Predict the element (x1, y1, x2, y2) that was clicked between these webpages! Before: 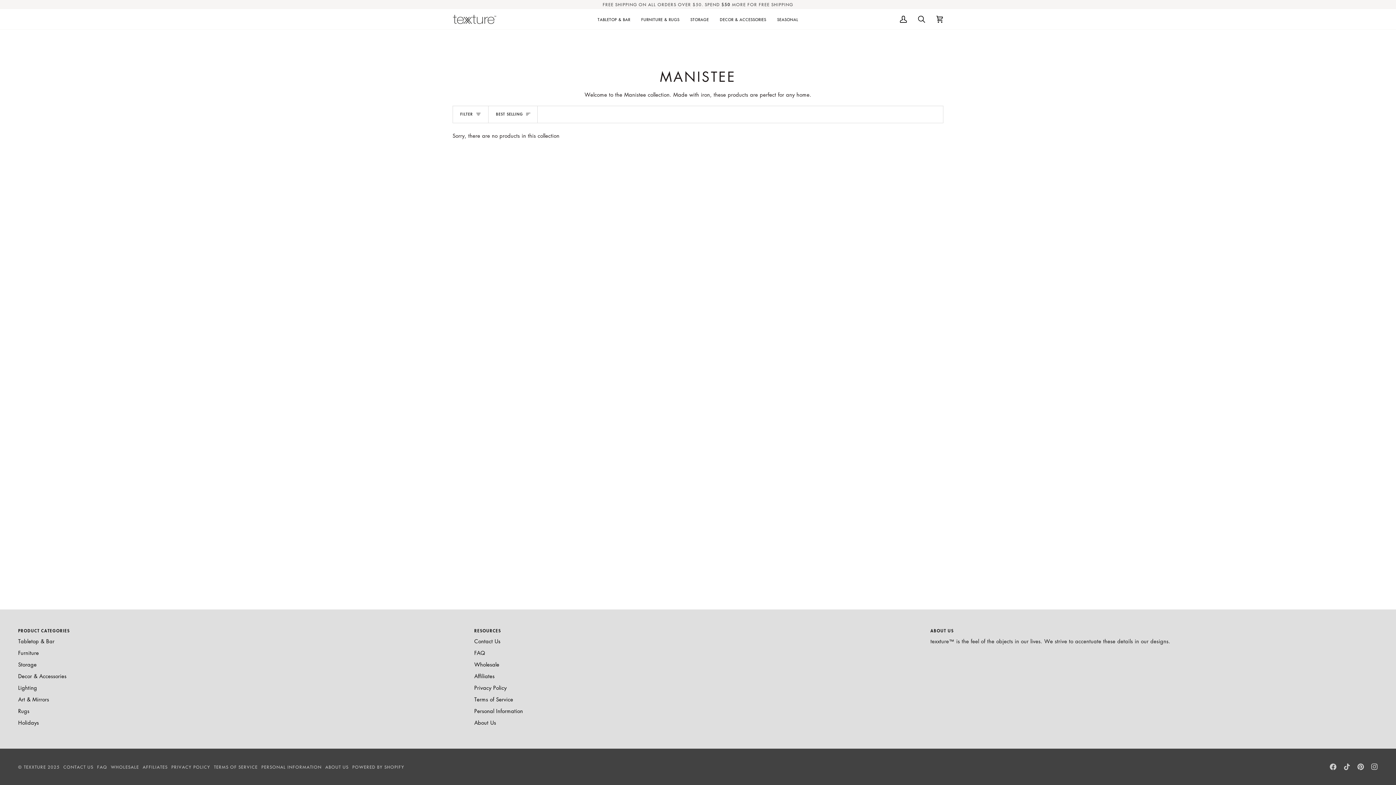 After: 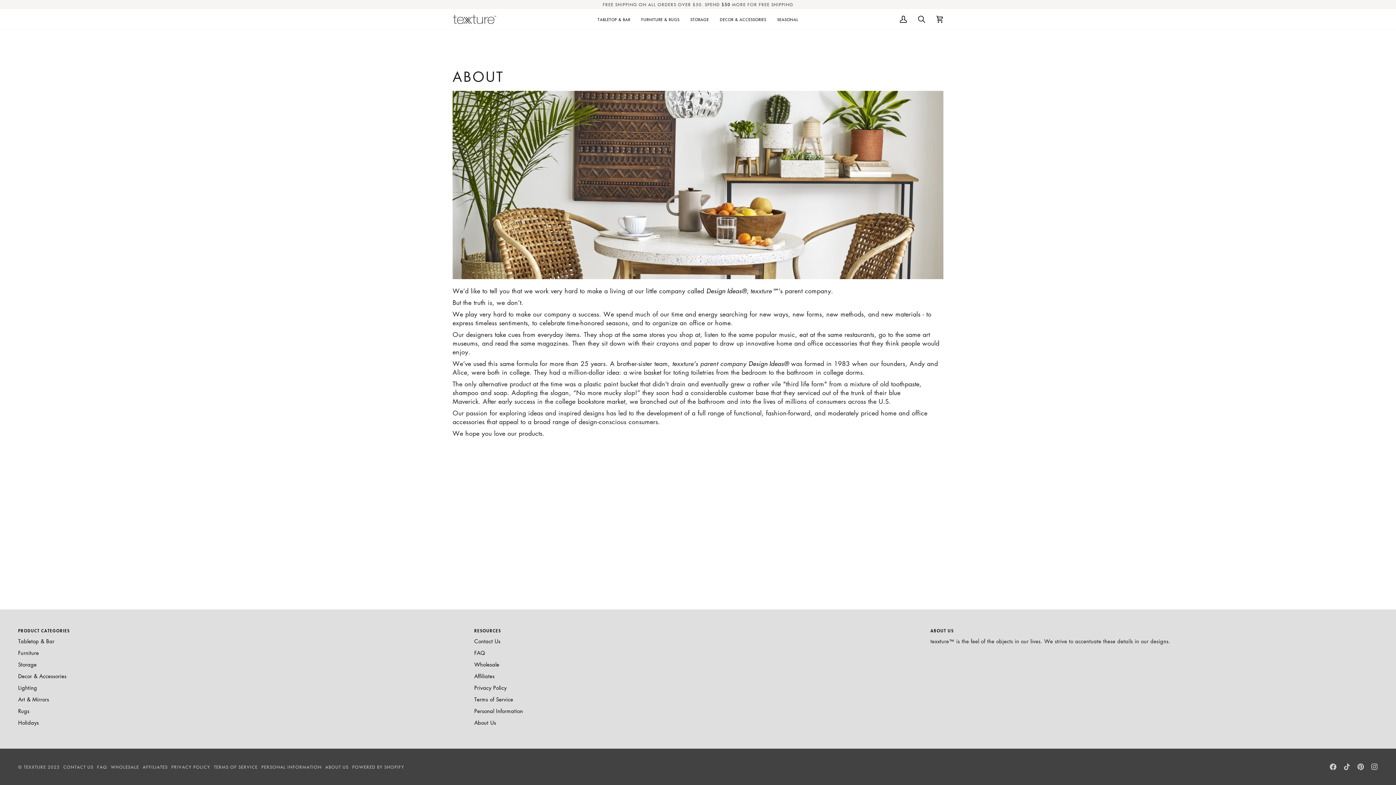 Action: bbox: (474, 719, 496, 726) label: About Us